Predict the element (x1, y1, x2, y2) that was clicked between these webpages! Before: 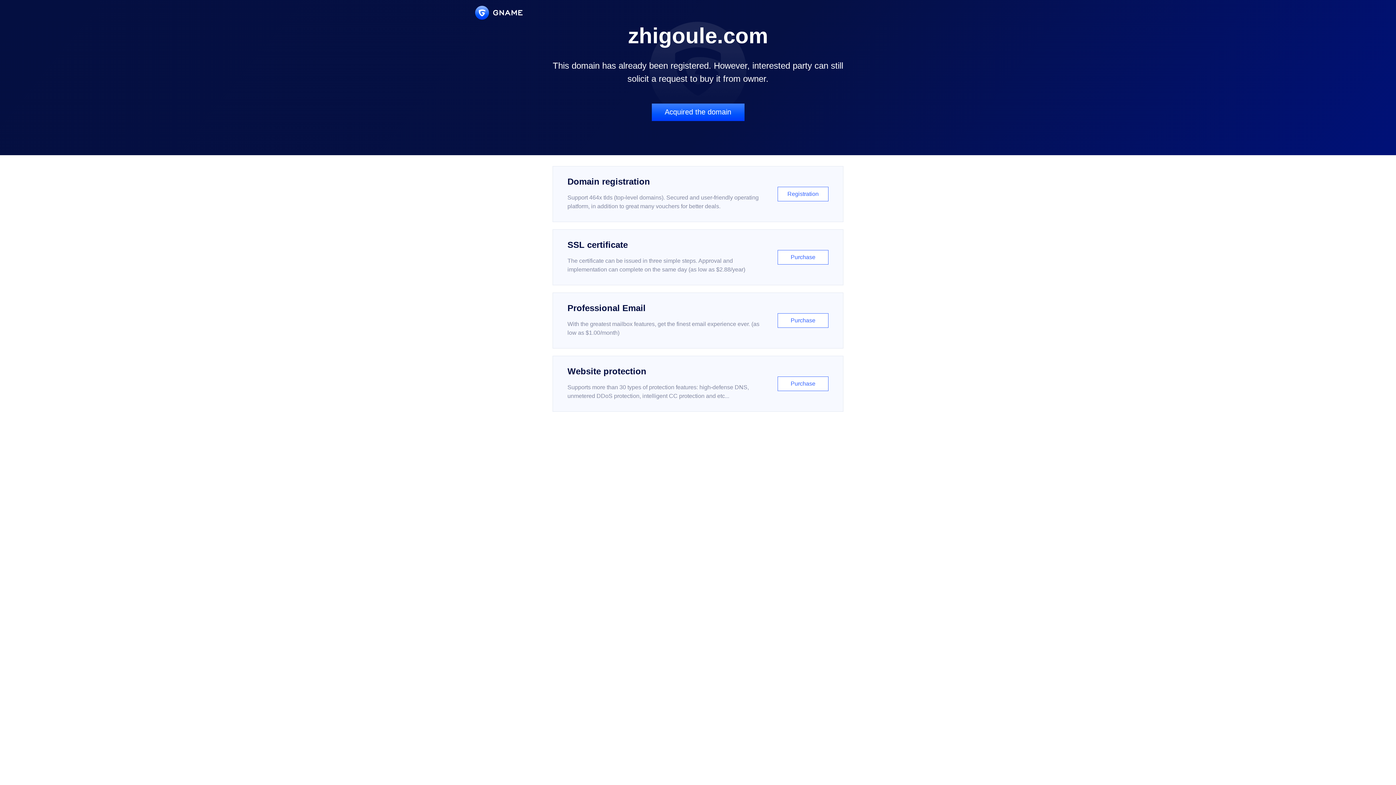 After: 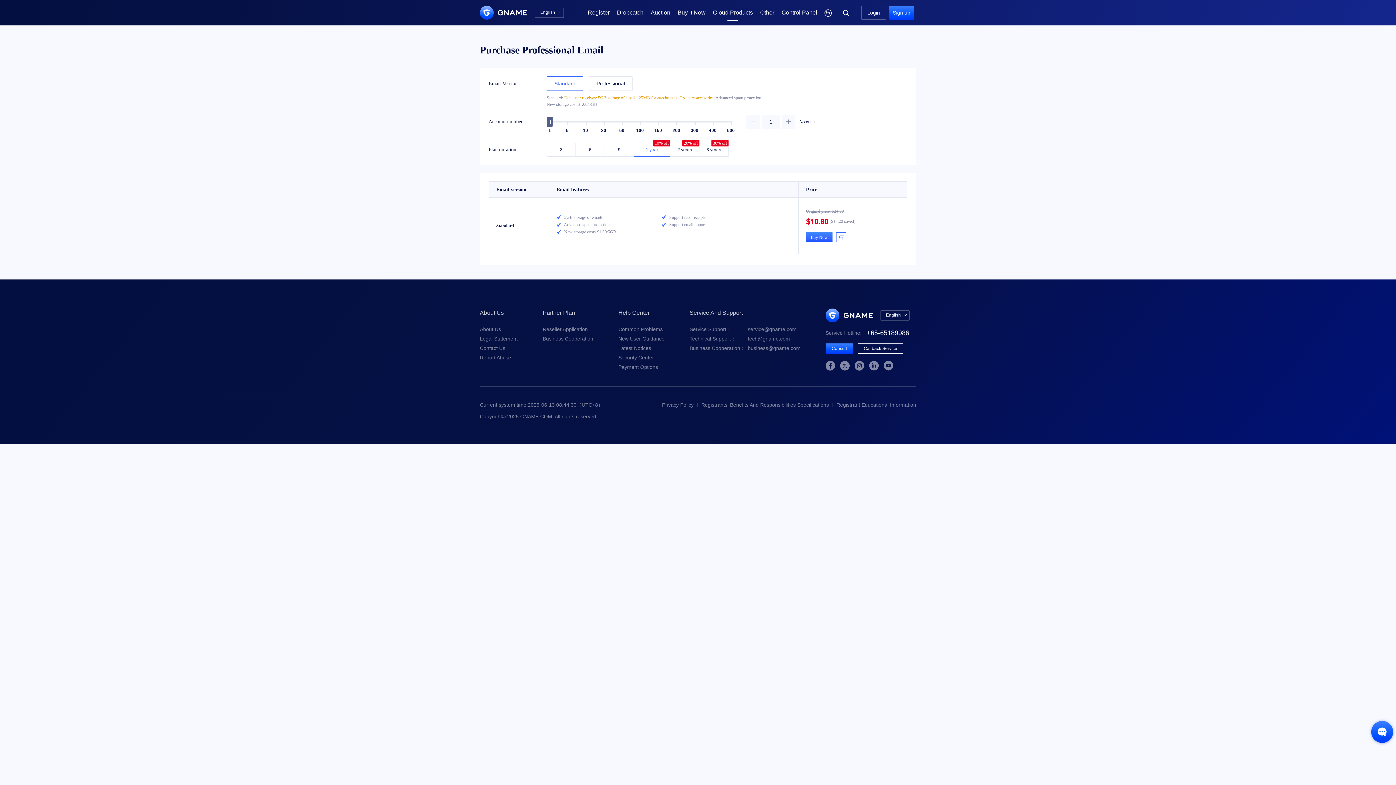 Action: bbox: (552, 292, 843, 348) label: Professional Email

With the greatest mailbox features, get the finest email experience ever. (as low as $1.00/month)

Purchase